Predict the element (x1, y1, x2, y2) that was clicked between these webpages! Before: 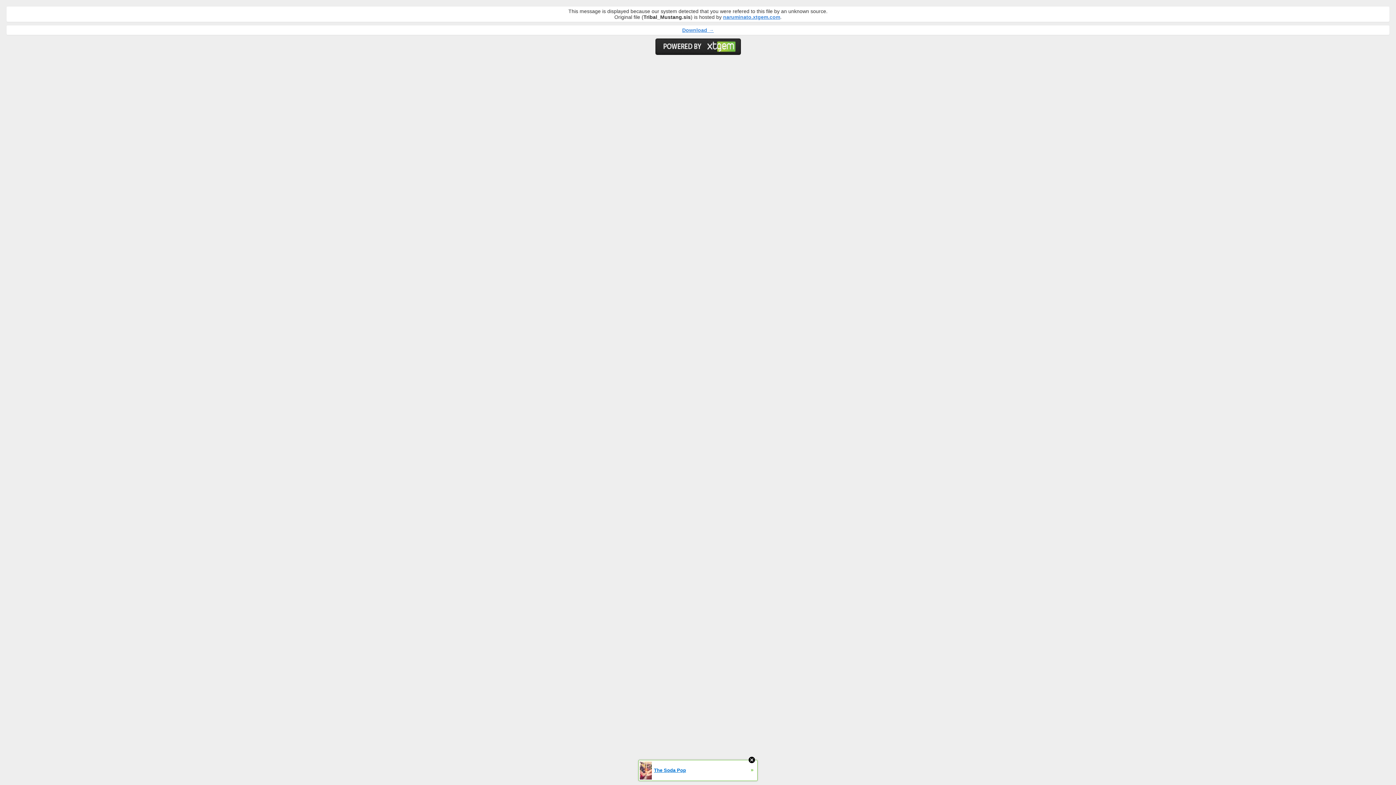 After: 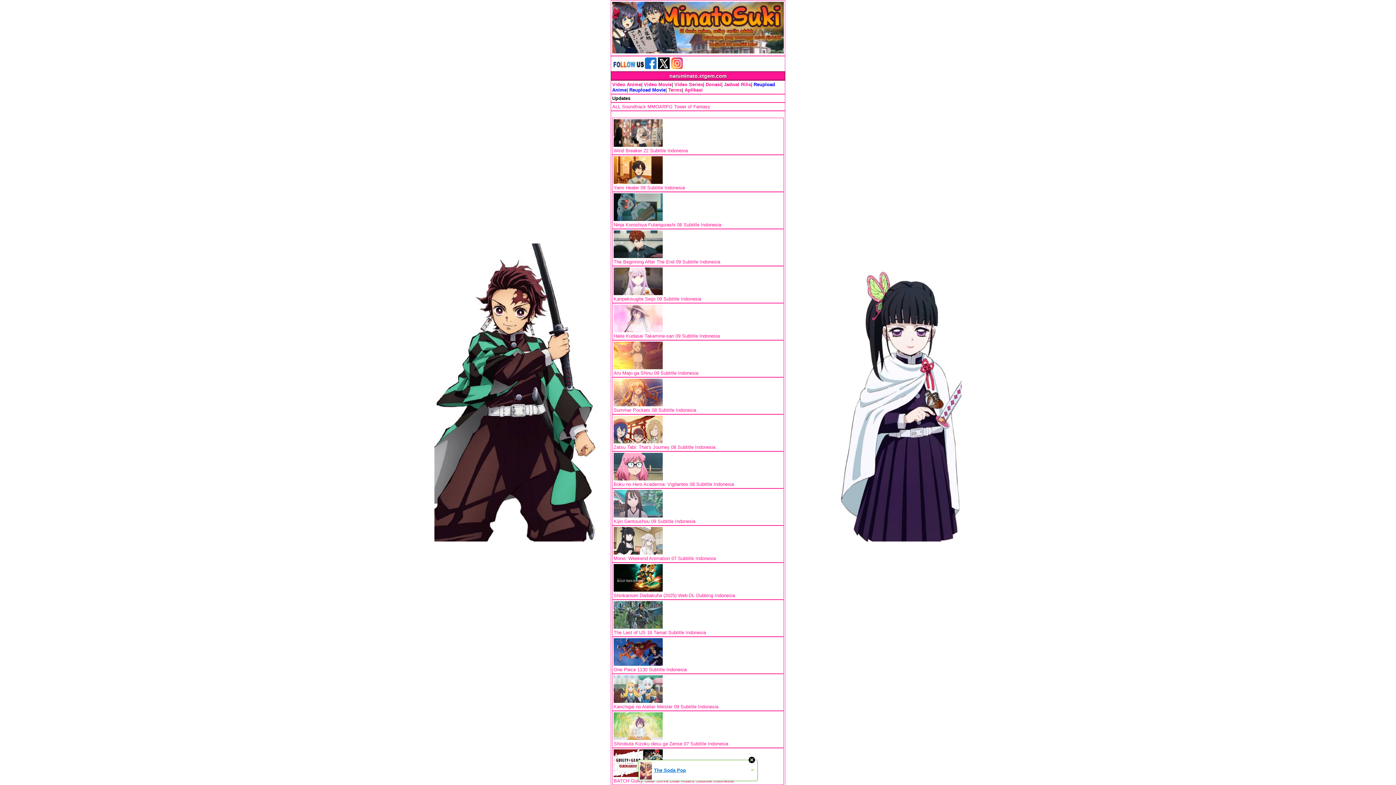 Action: bbox: (723, 14, 780, 20) label: naruminato.xtgem.com